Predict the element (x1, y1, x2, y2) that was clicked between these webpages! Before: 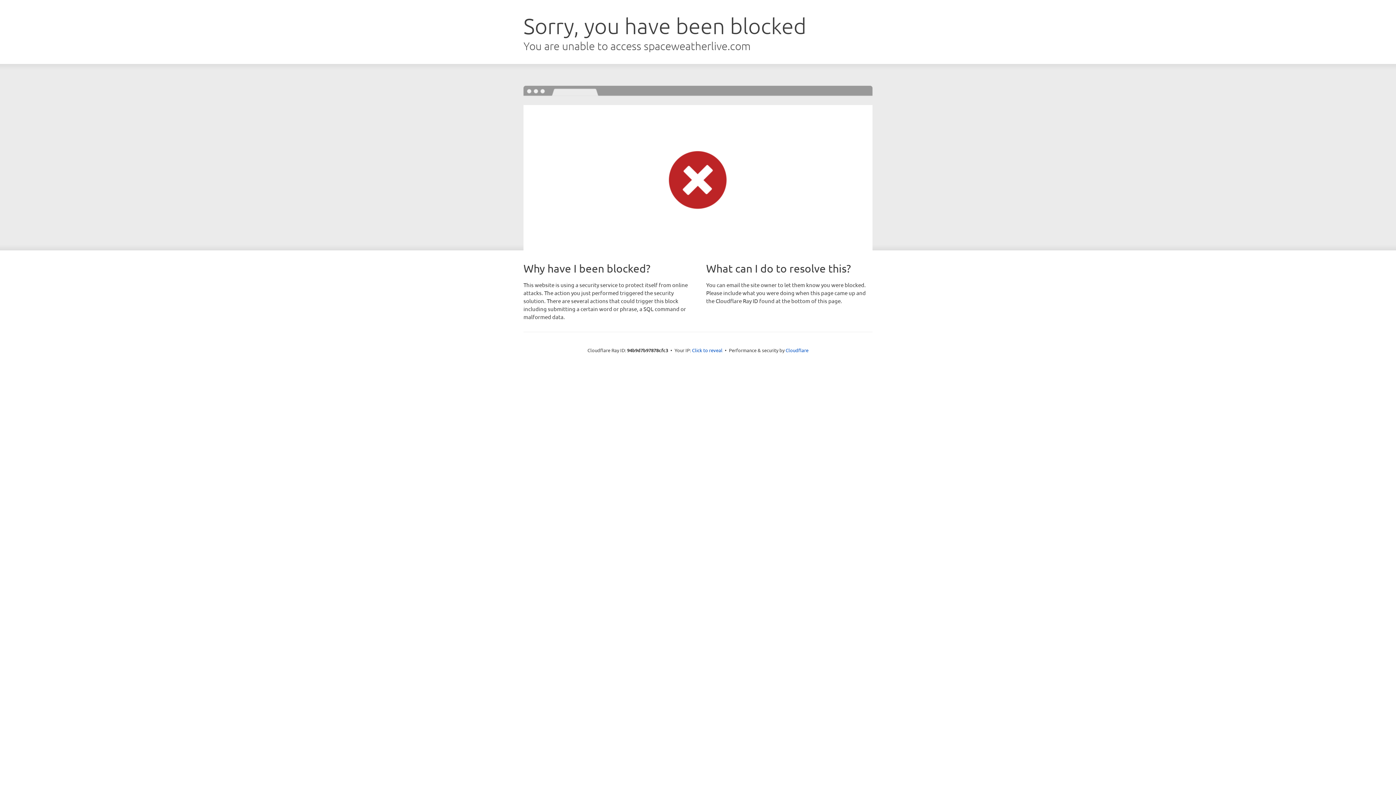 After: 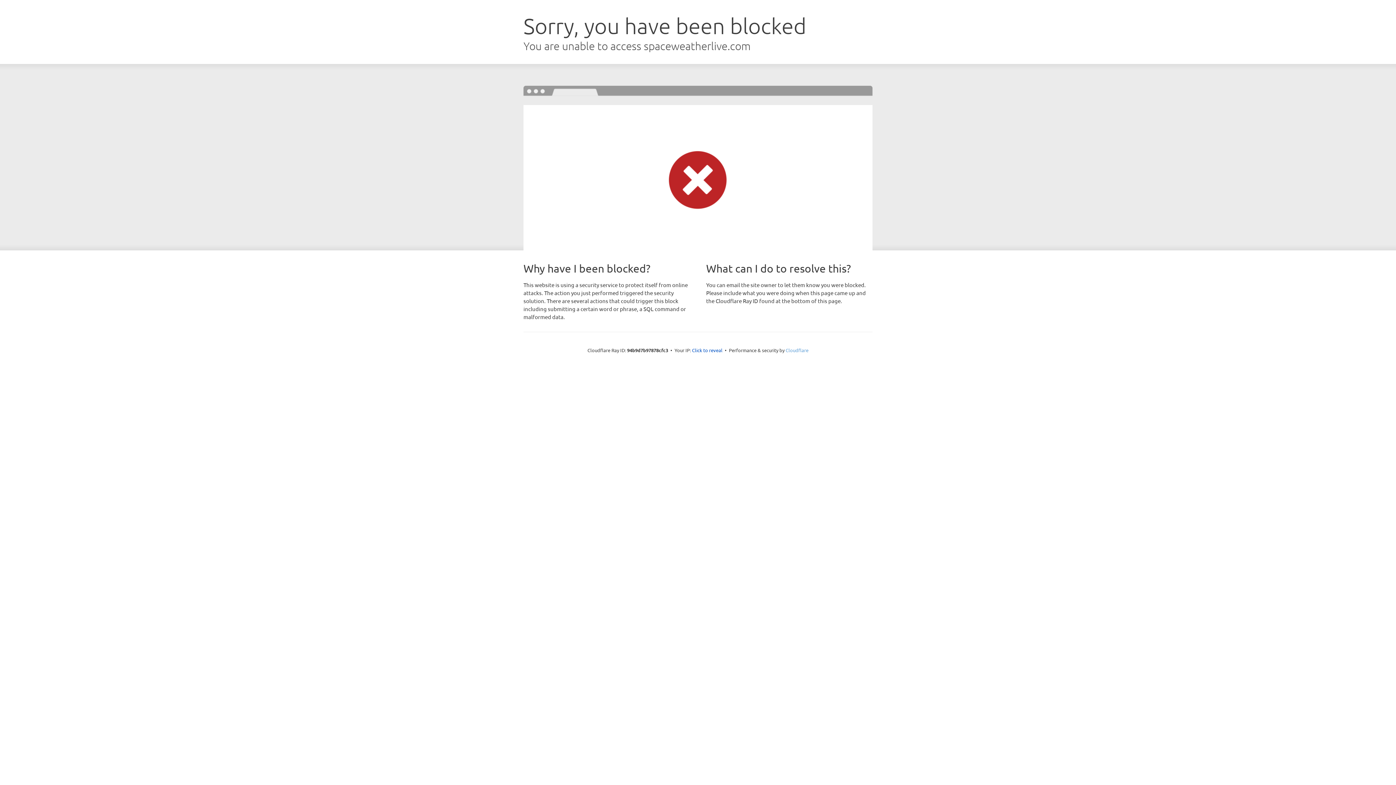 Action: label: Cloudflare bbox: (785, 347, 808, 353)